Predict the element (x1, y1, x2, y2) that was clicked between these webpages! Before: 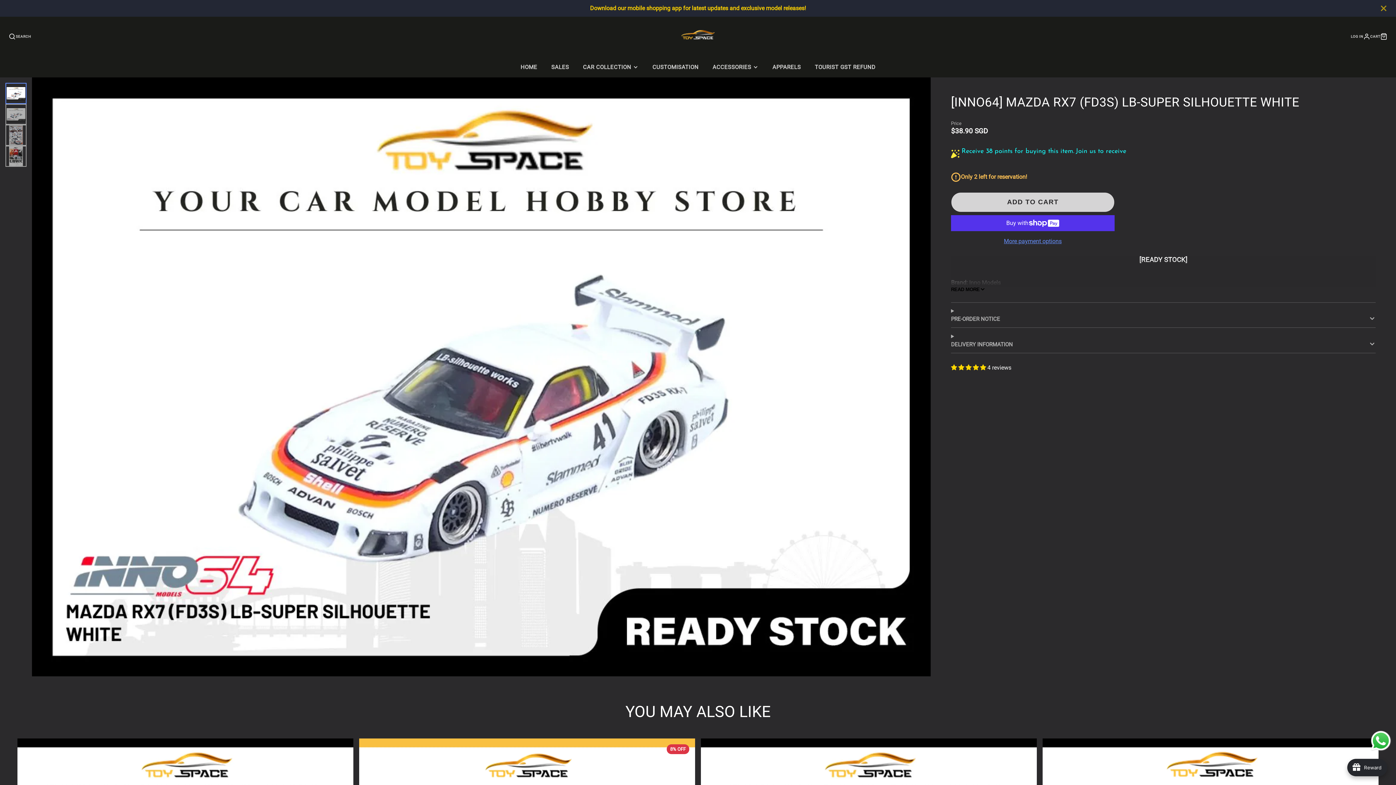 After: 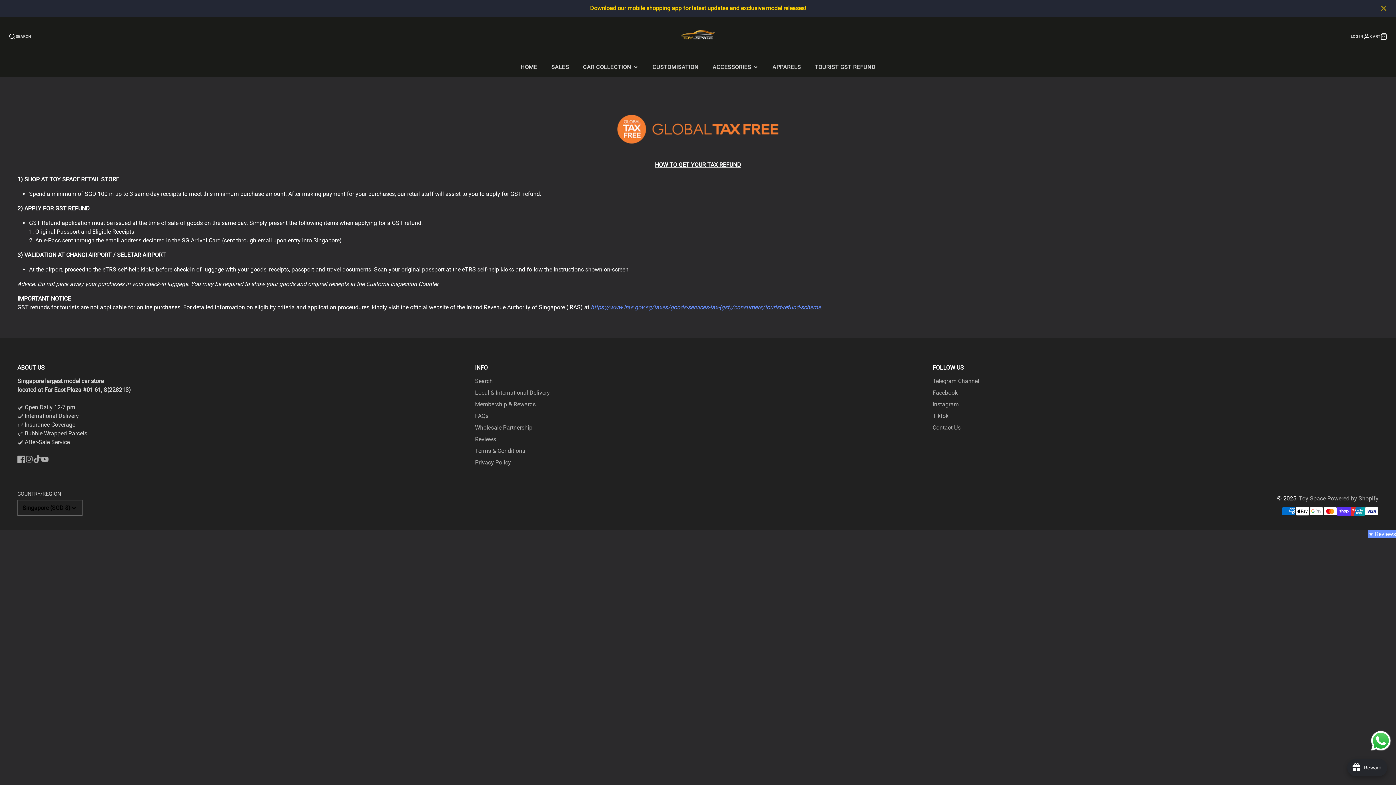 Action: bbox: (811, 57, 889, 77) label: TOURIST GST REFUND